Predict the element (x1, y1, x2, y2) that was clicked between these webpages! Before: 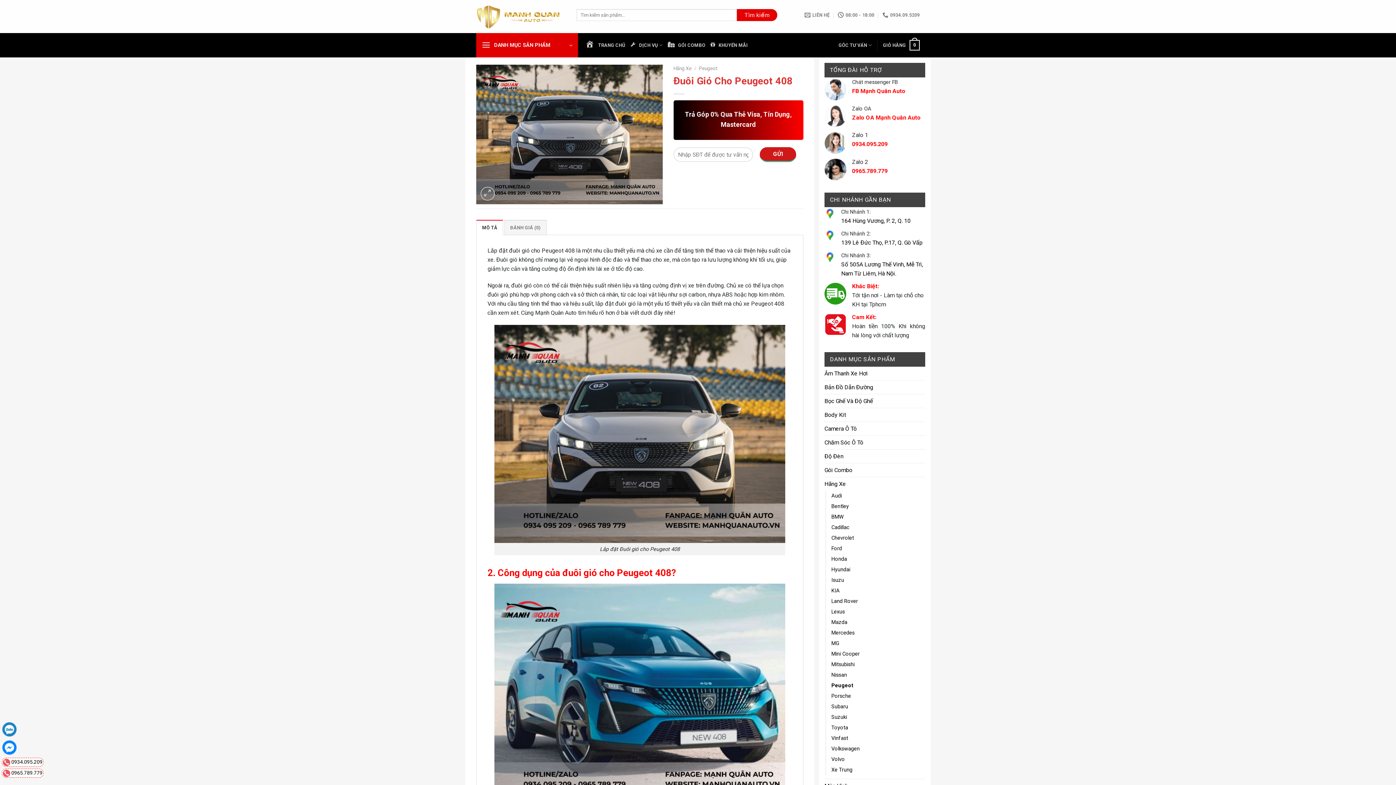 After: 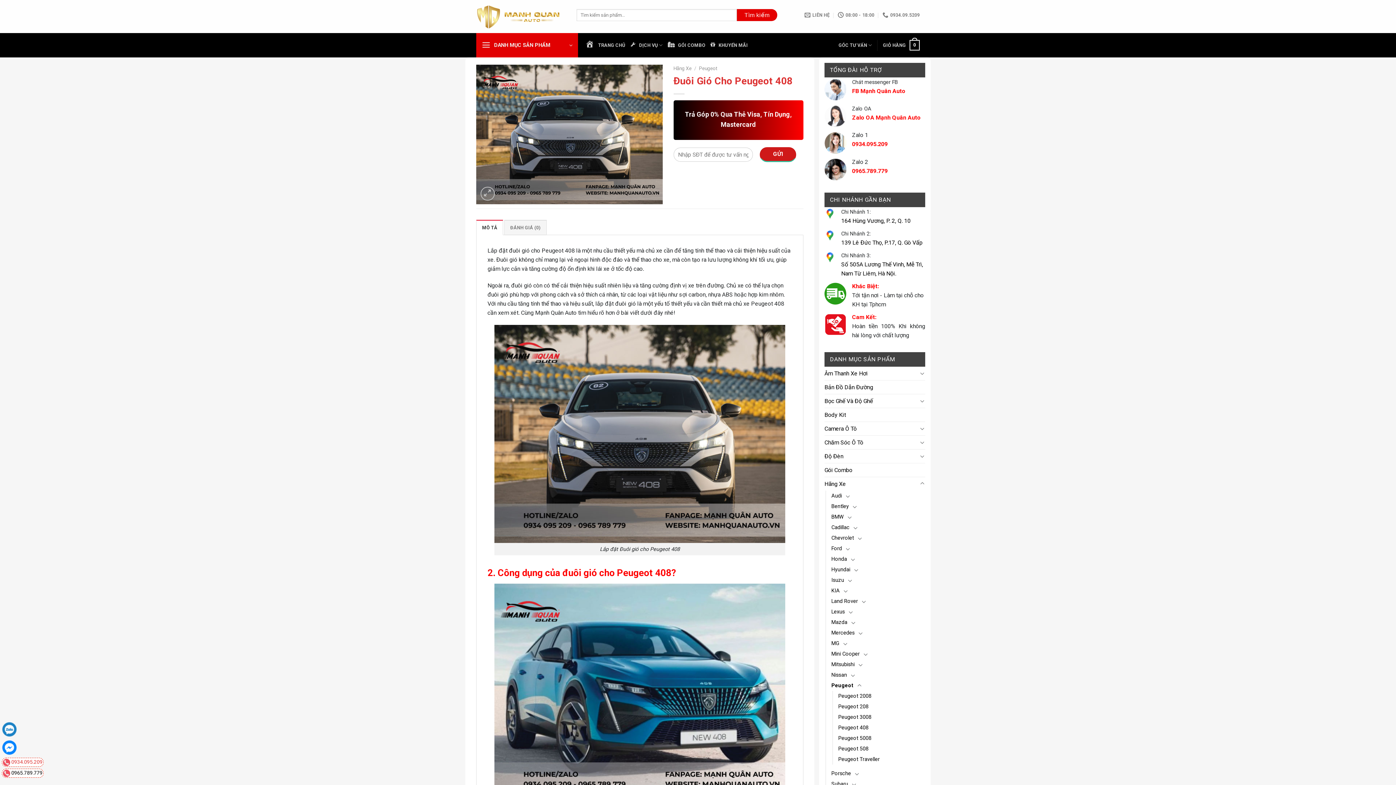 Action: label: 0934.095.209 bbox: (11, 759, 42, 765)